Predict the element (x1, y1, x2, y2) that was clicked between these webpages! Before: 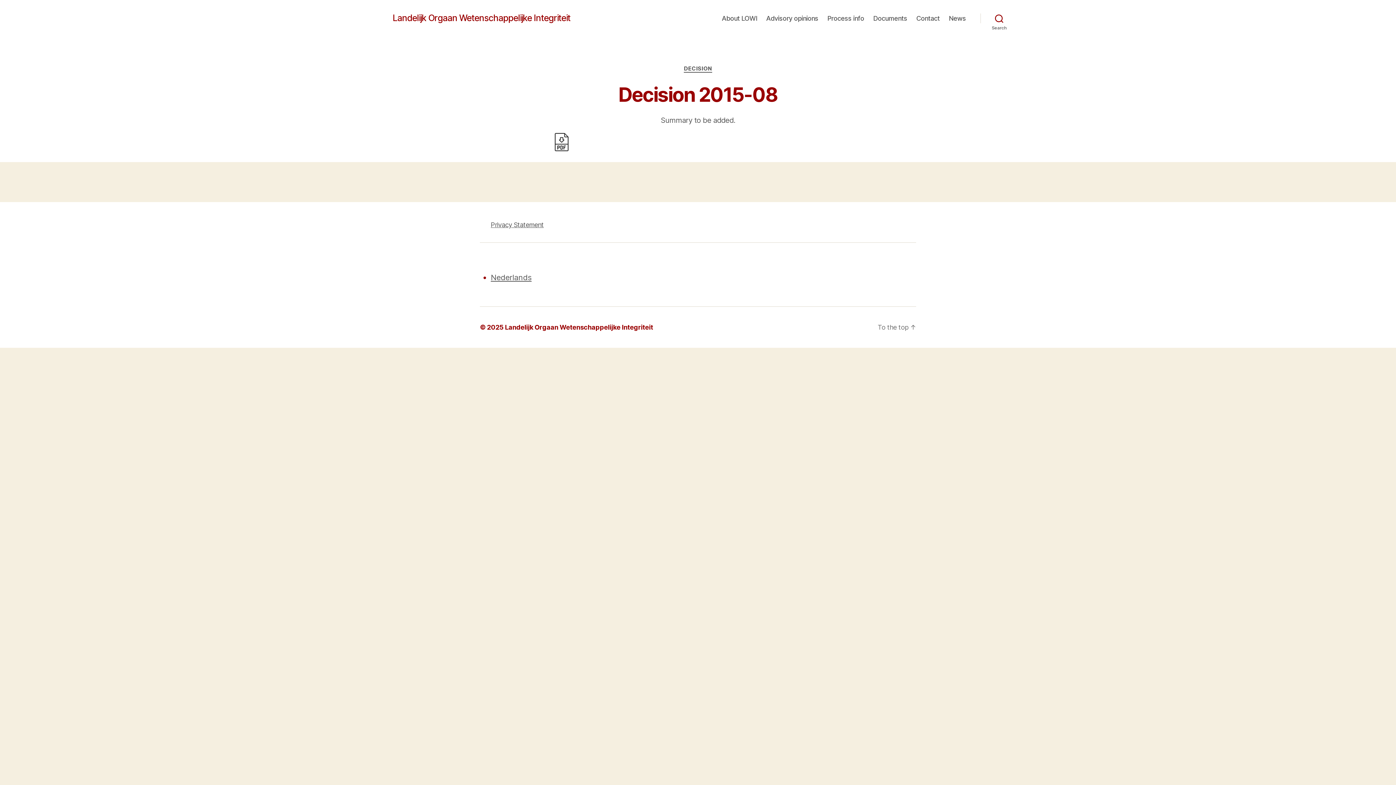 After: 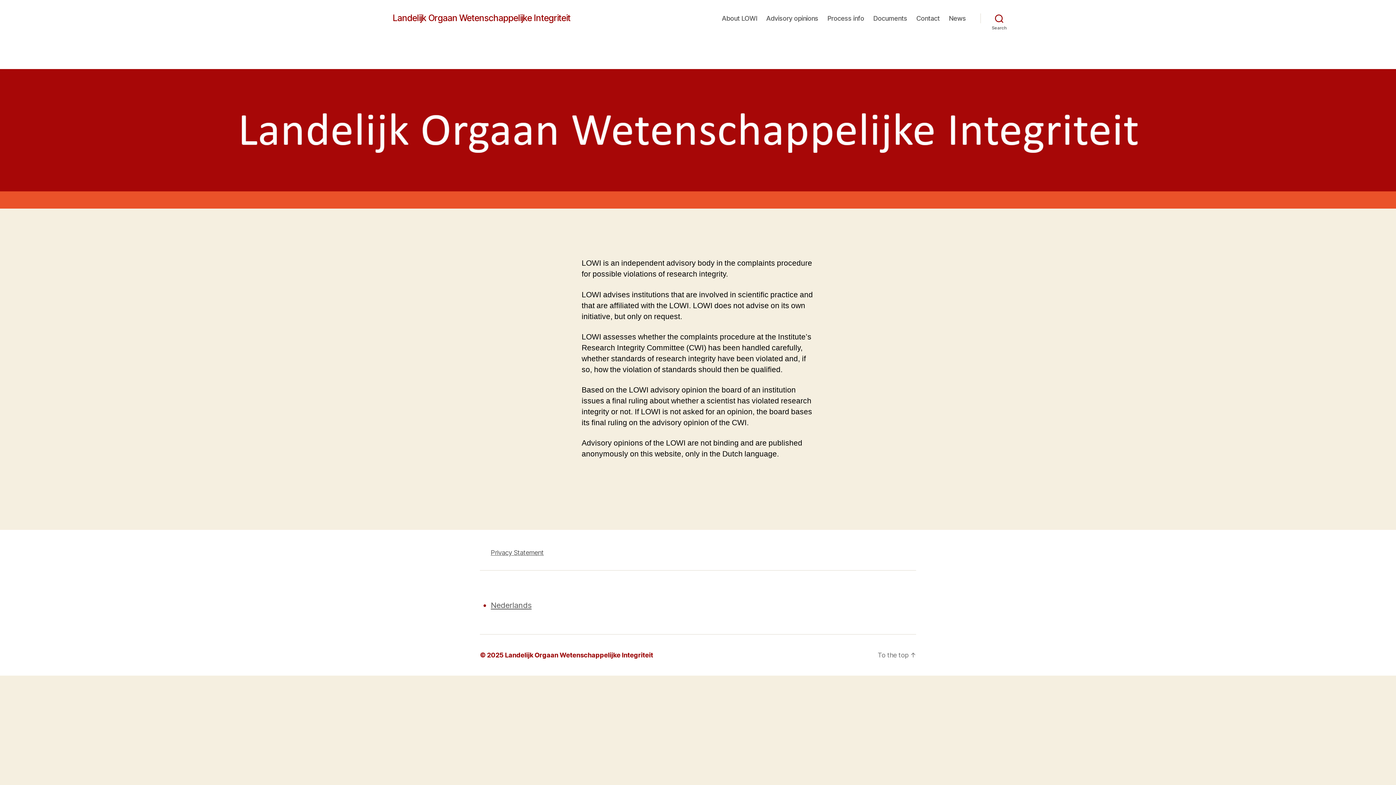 Action: bbox: (392, 13, 570, 22) label: Landelijk Orgaan Wetenschappelijke Integriteit